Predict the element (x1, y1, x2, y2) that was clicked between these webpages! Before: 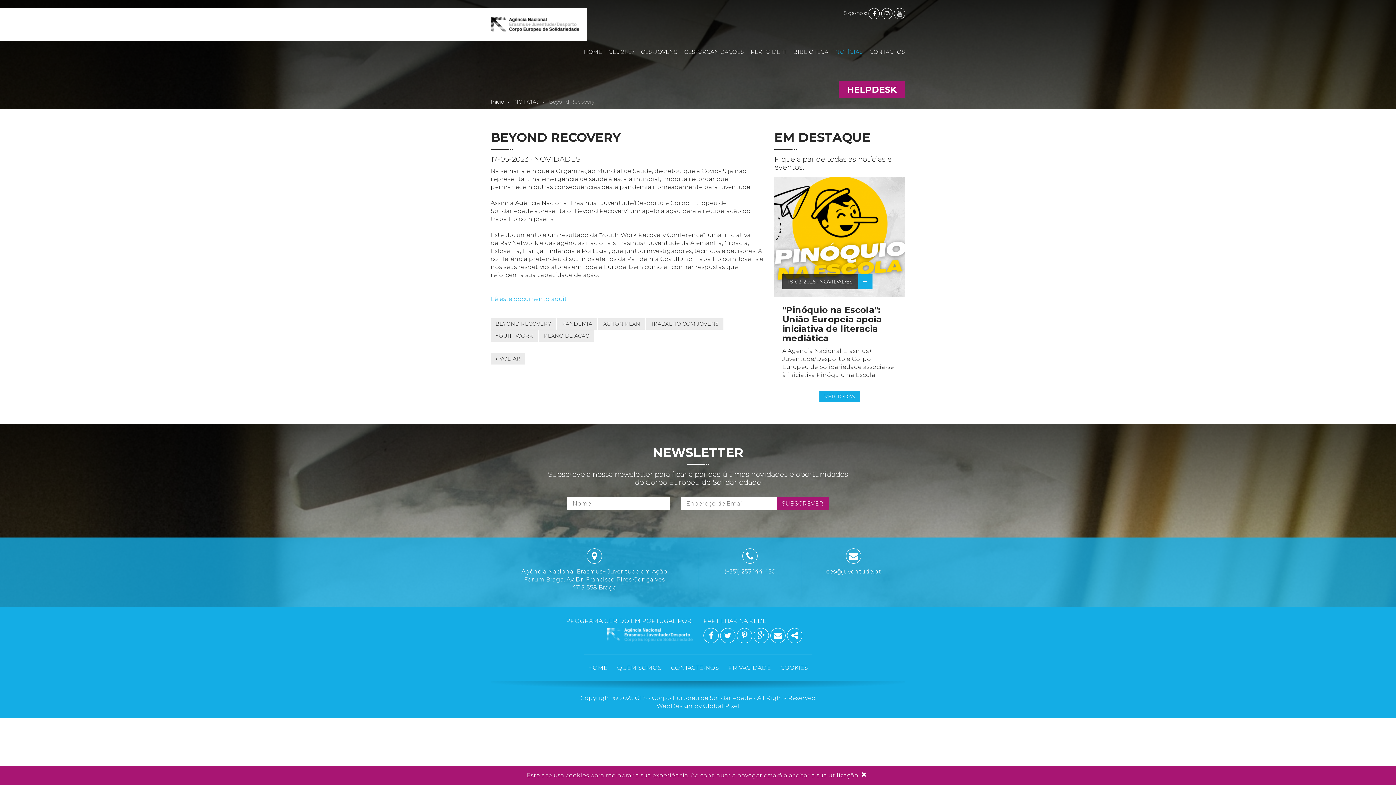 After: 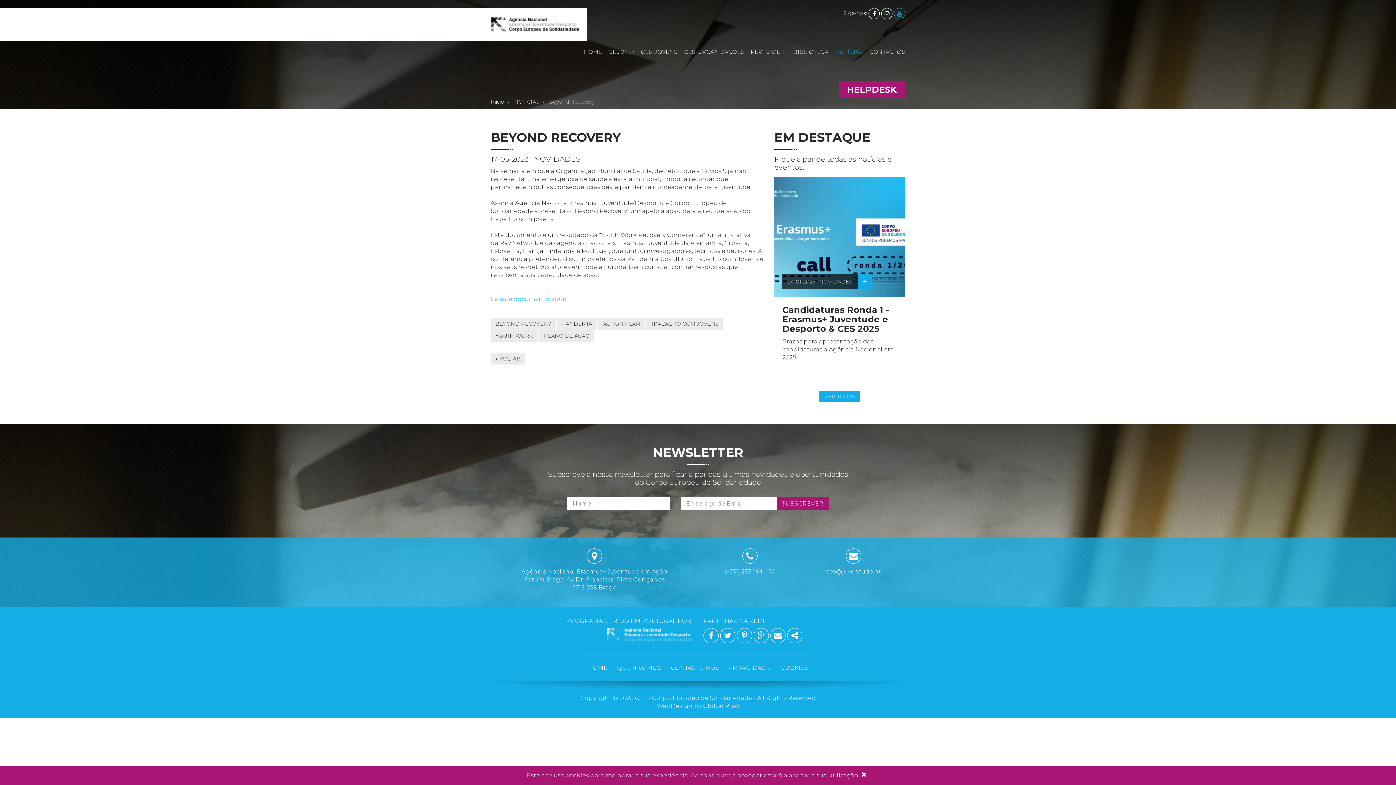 Action: bbox: (894, 8, 905, 19) label: YOUTUBE